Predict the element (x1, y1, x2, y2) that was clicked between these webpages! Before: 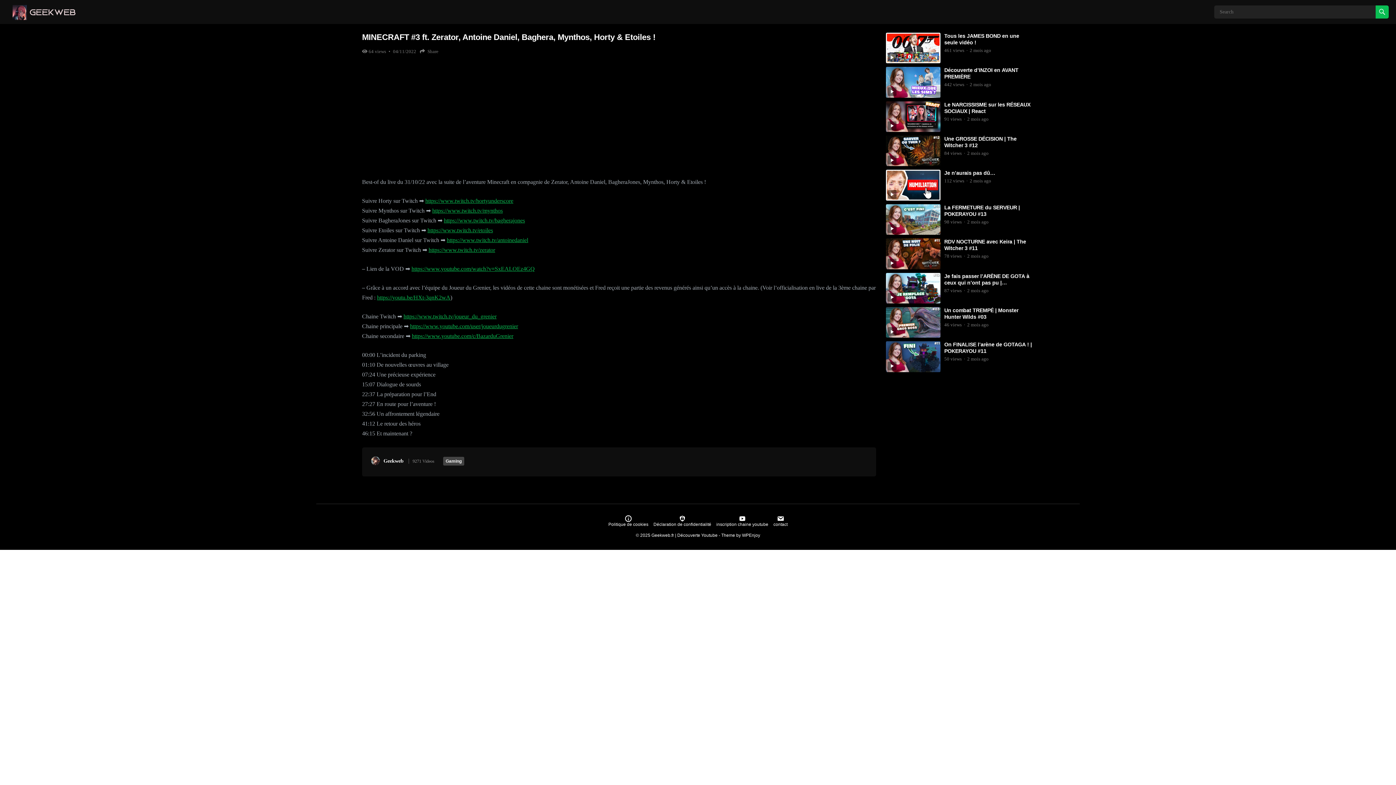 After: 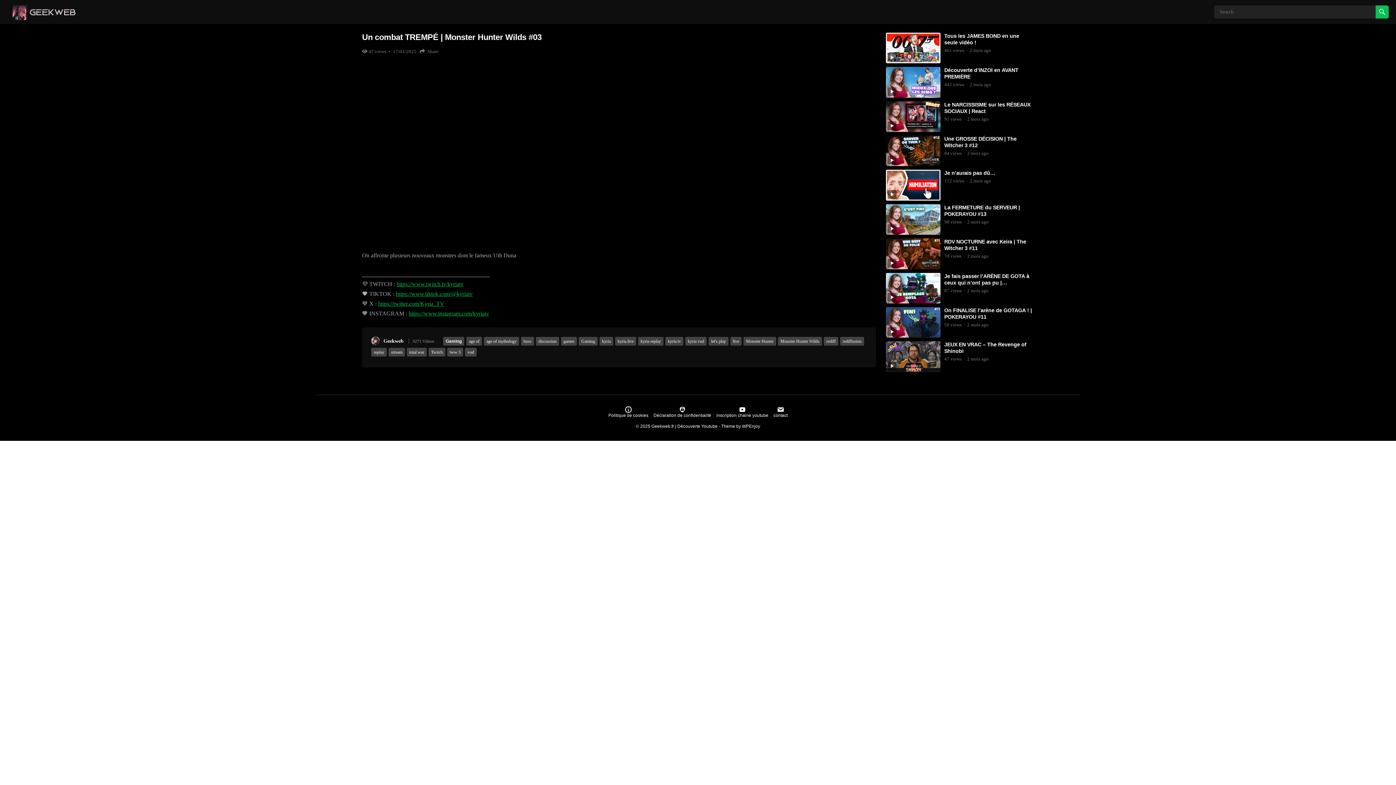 Action: bbox: (886, 307, 940, 337)